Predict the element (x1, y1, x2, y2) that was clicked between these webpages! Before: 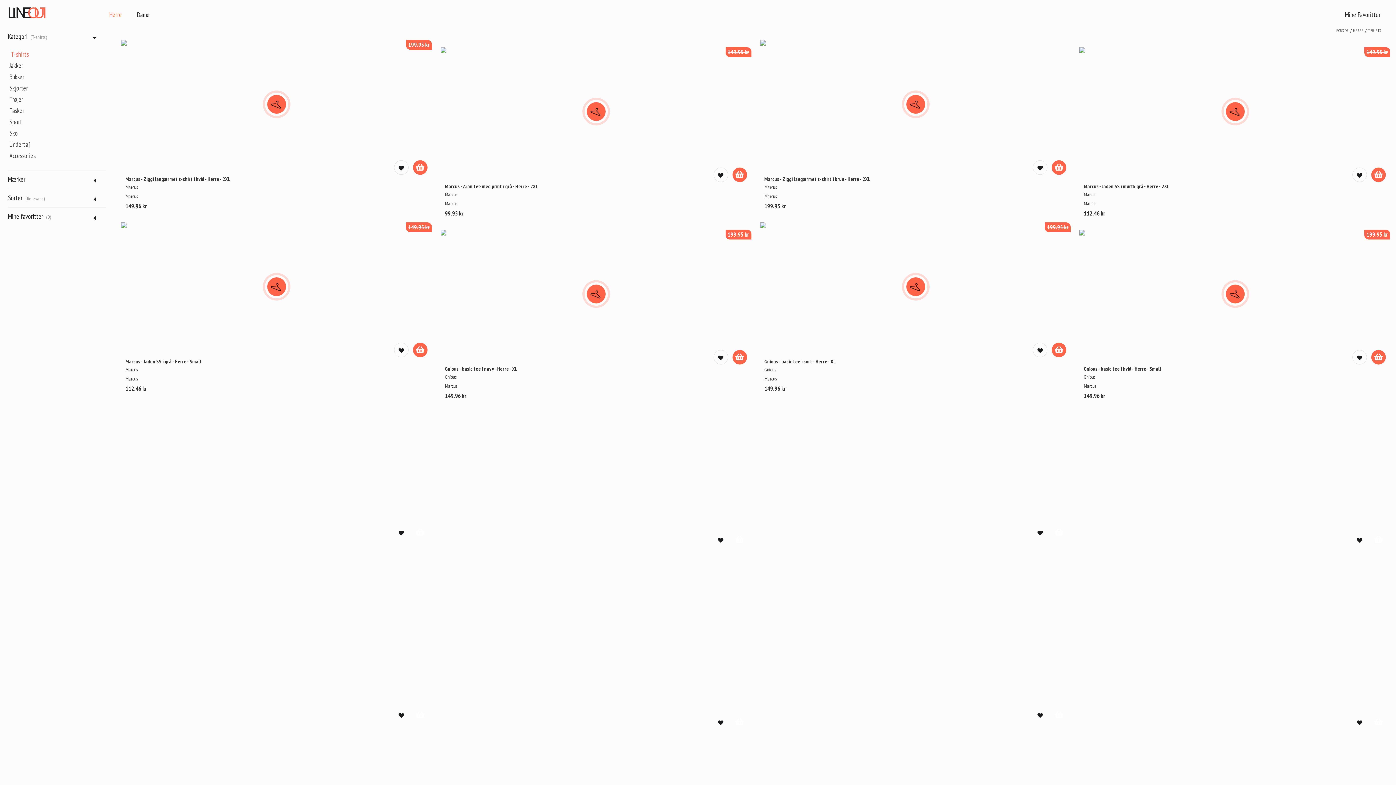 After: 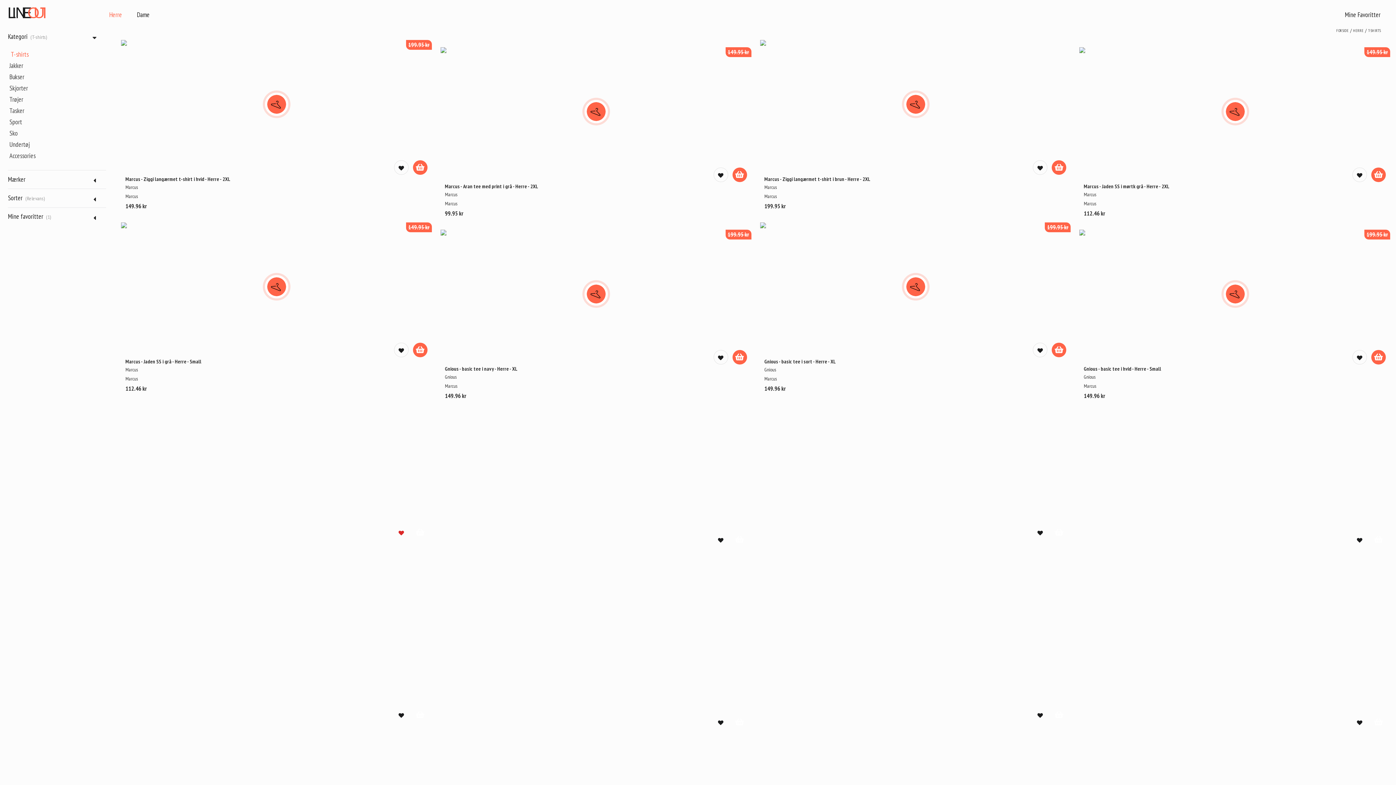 Action: bbox: (394, 528, 408, 542)